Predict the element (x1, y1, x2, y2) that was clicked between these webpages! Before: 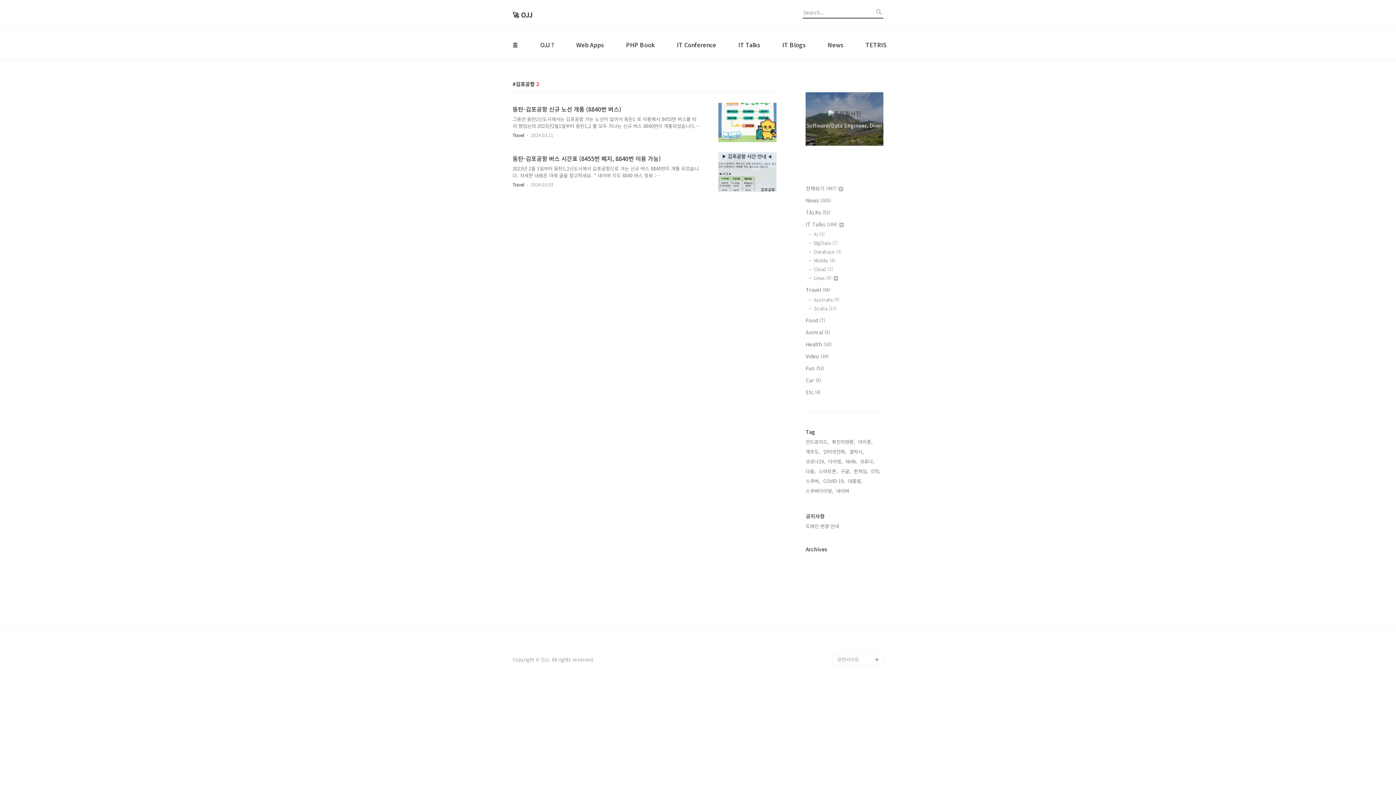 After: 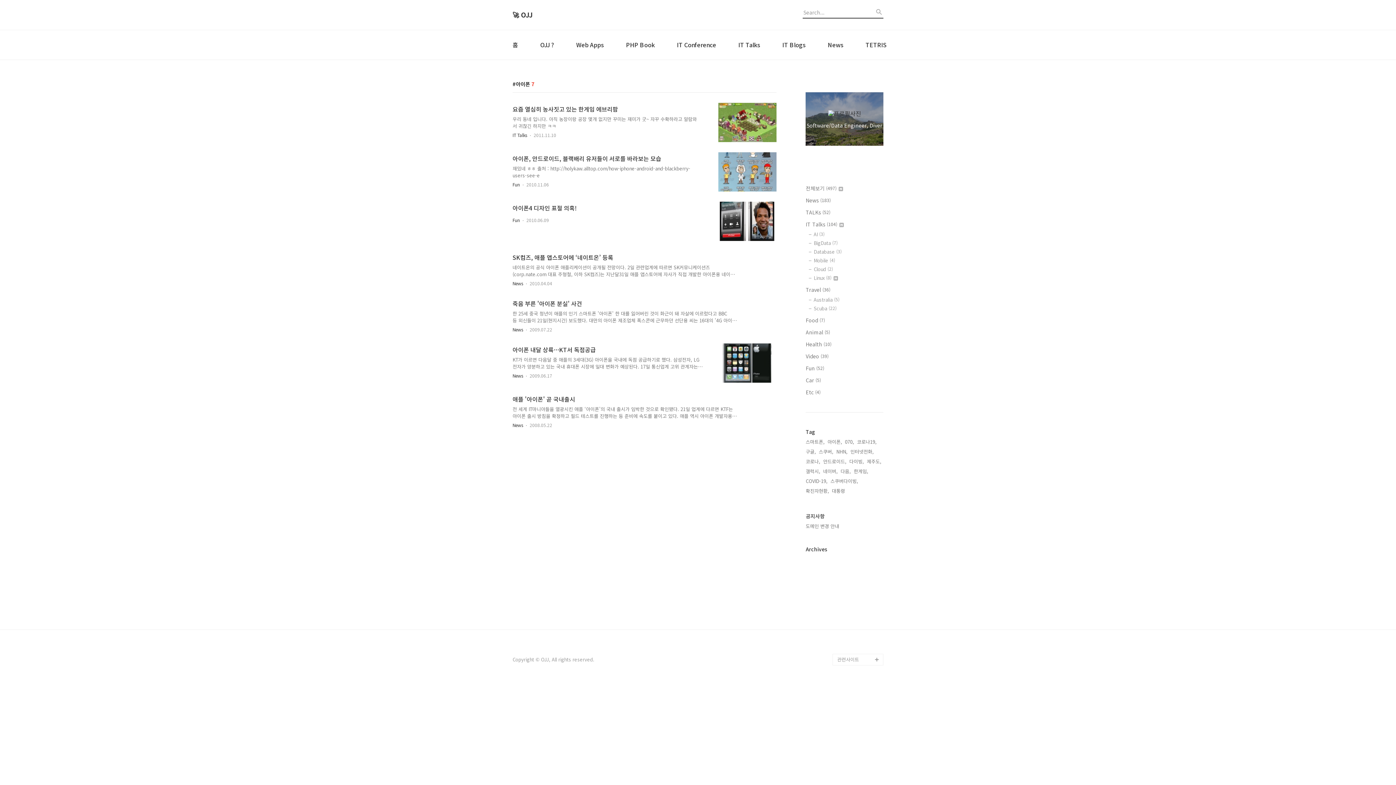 Action: bbox: (858, 438, 872, 445) label: 아이폰,